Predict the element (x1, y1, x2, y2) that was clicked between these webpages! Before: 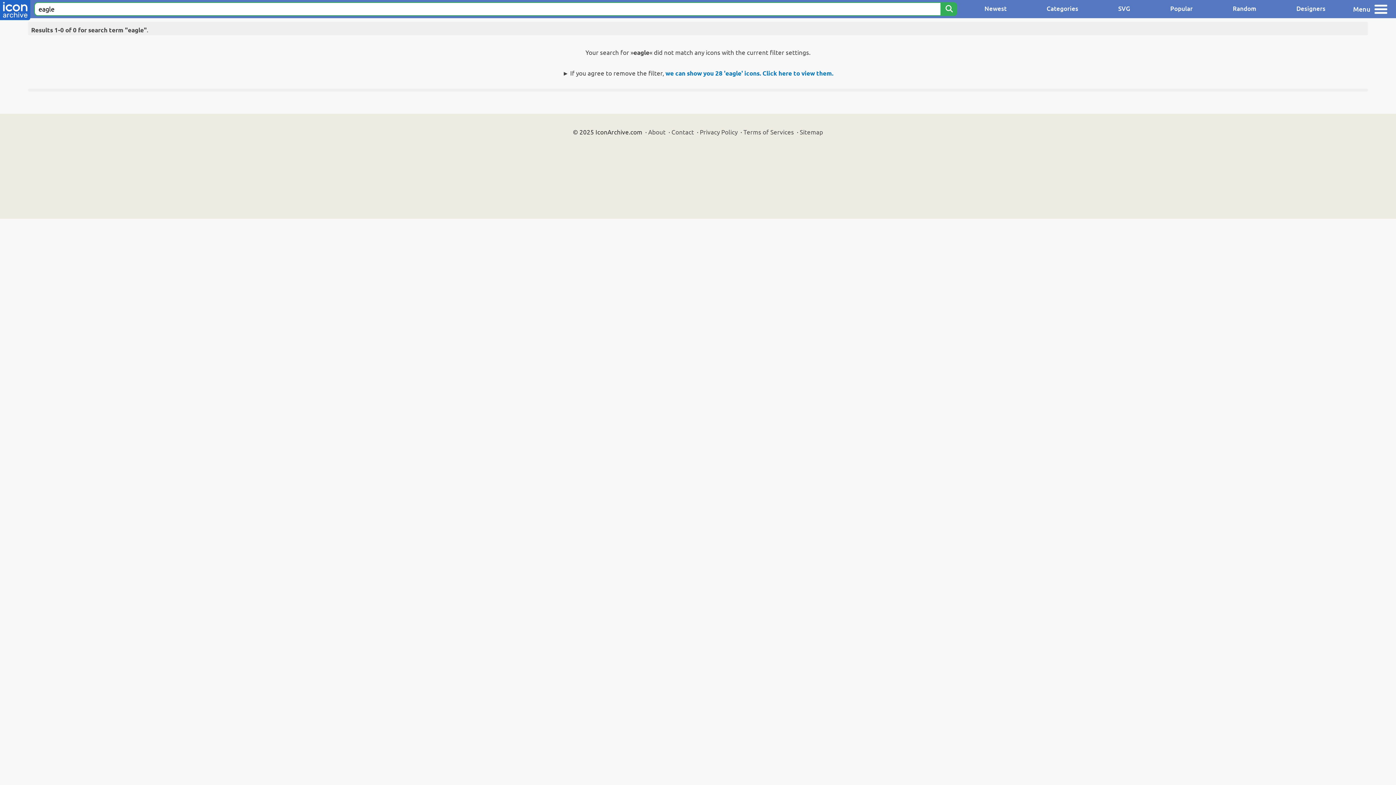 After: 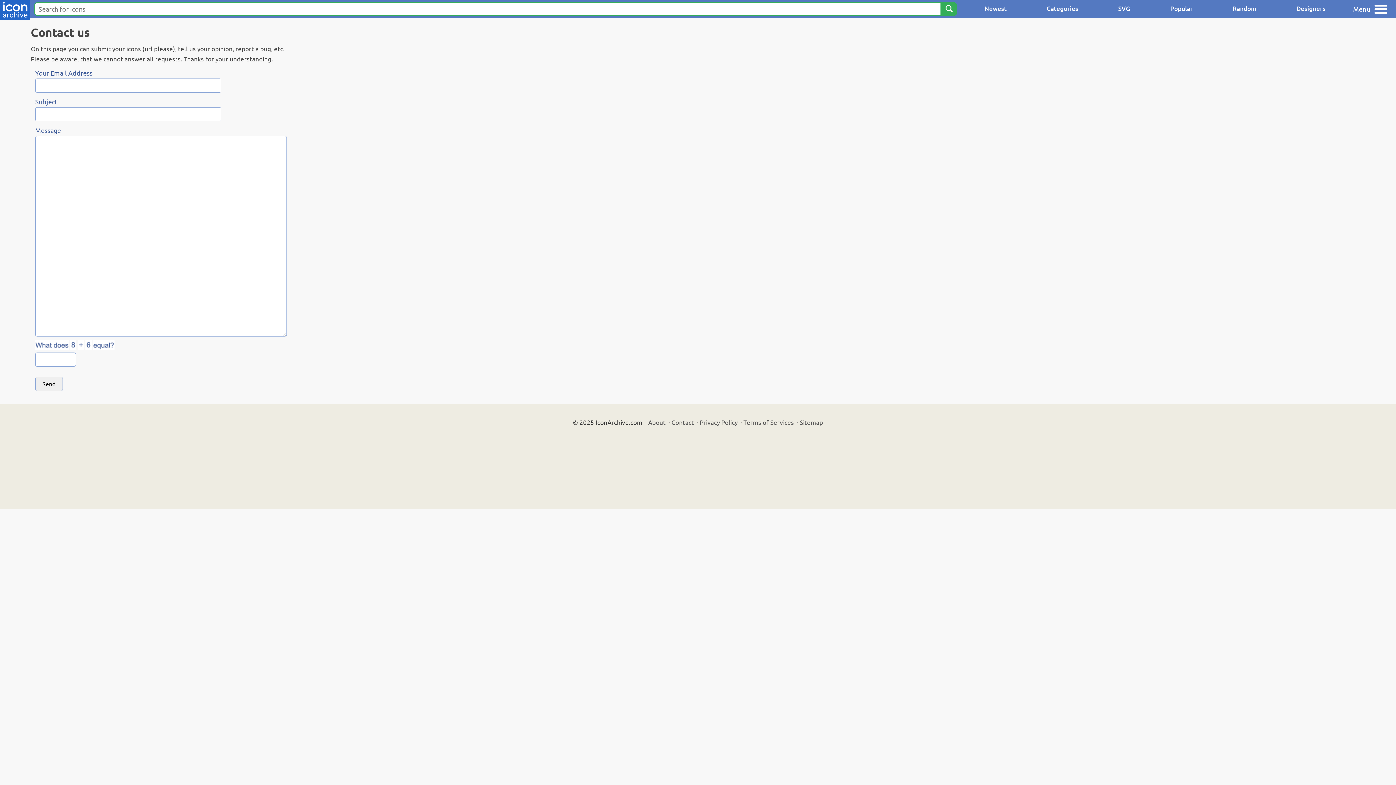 Action: bbox: (671, 128, 694, 135) label: Contact